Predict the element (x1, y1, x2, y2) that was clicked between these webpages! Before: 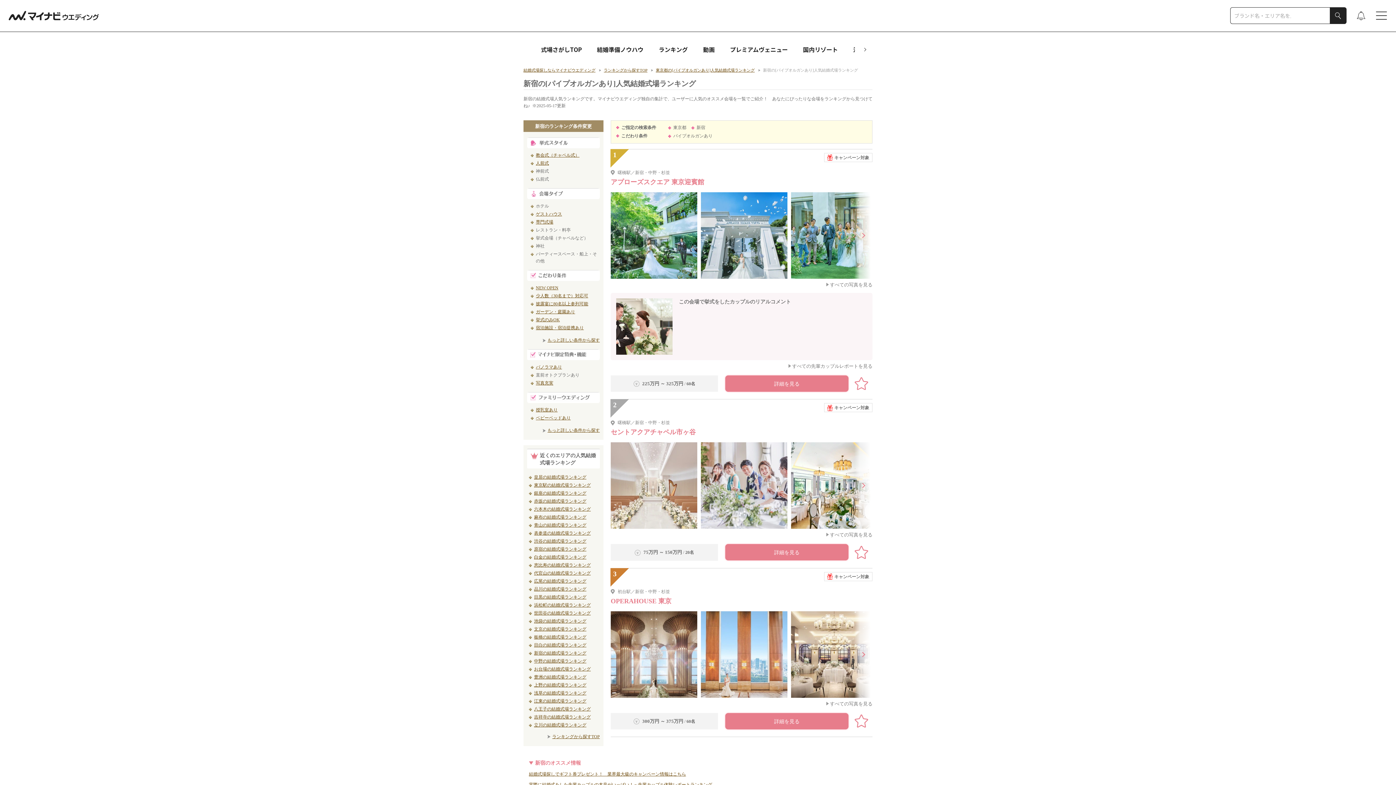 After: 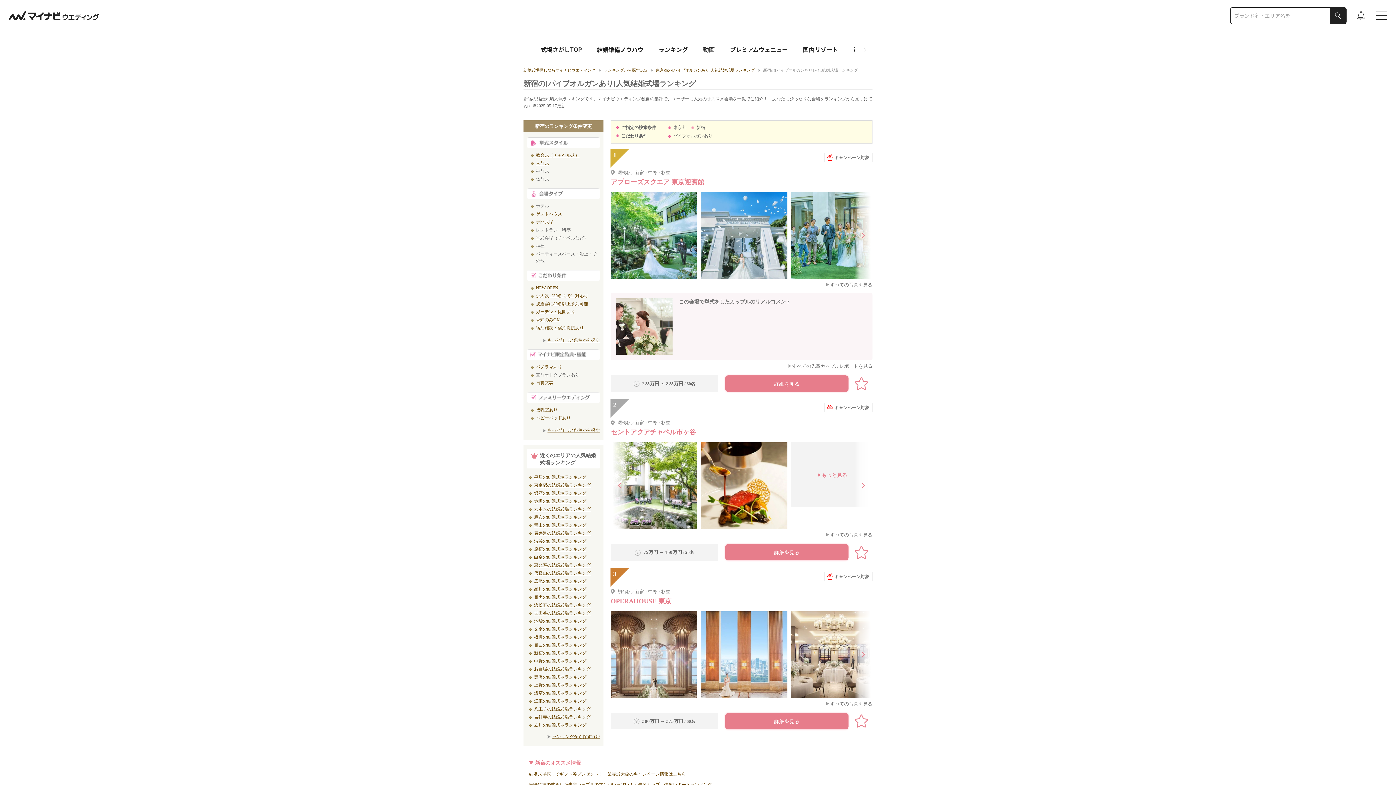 Action: bbox: (854, 442, 872, 529)